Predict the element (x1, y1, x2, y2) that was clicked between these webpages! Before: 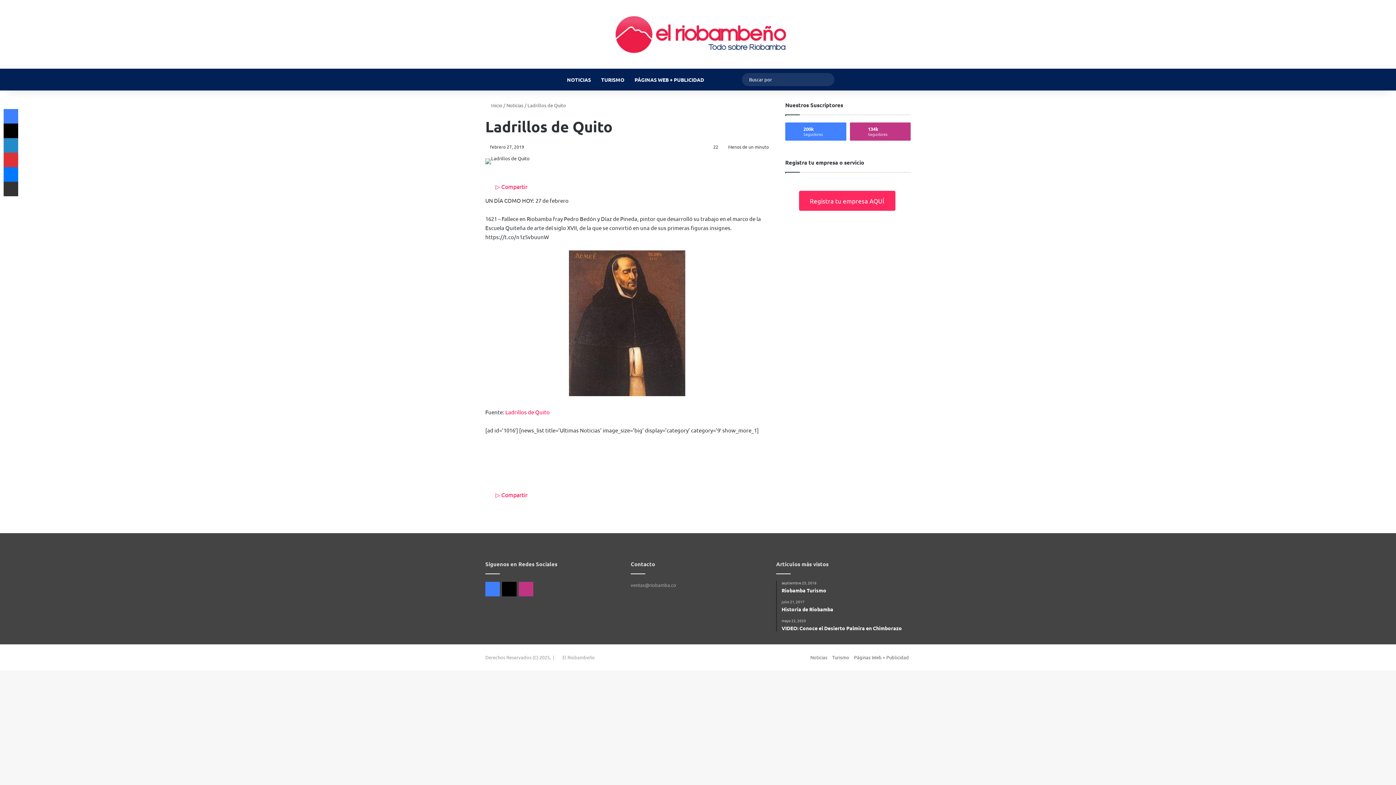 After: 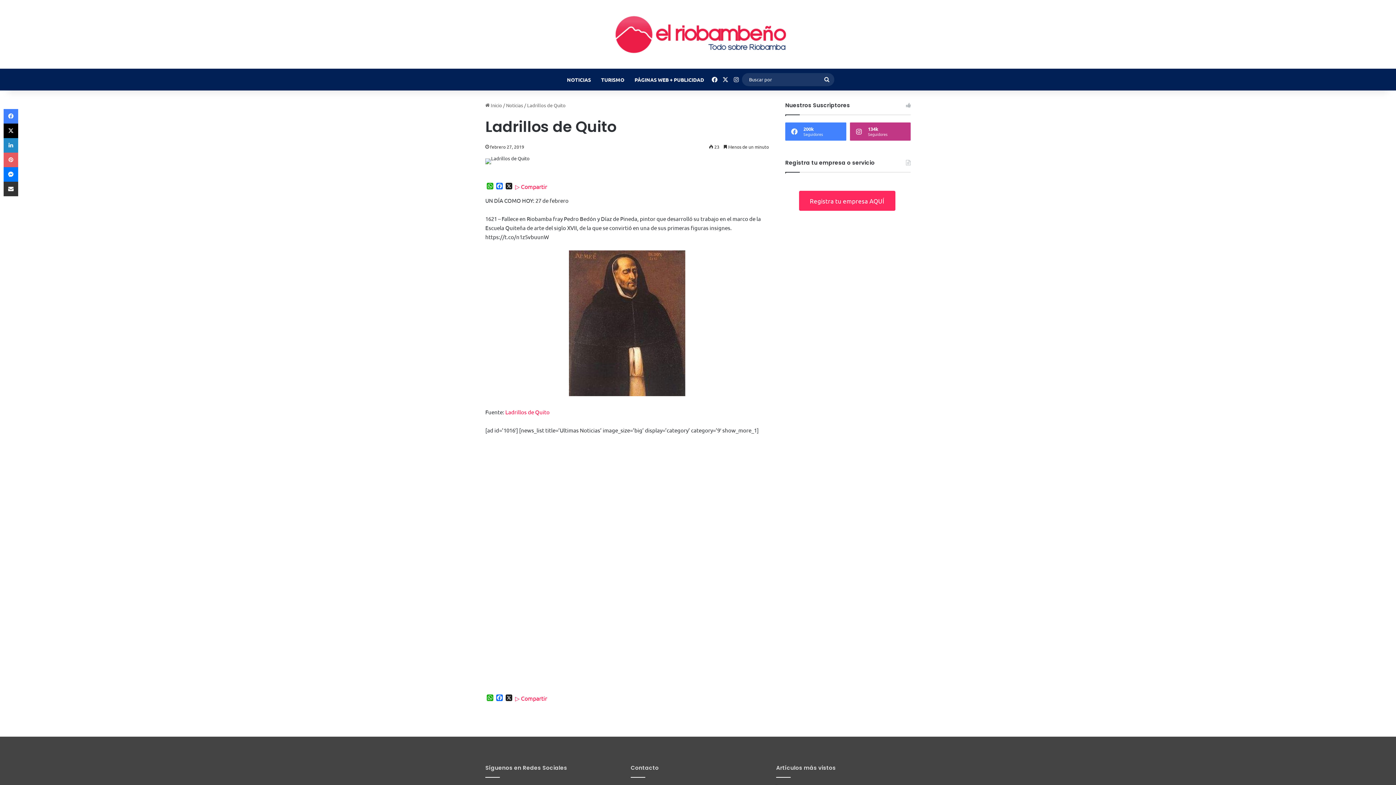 Action: label: Pinterest bbox: (3, 152, 18, 167)